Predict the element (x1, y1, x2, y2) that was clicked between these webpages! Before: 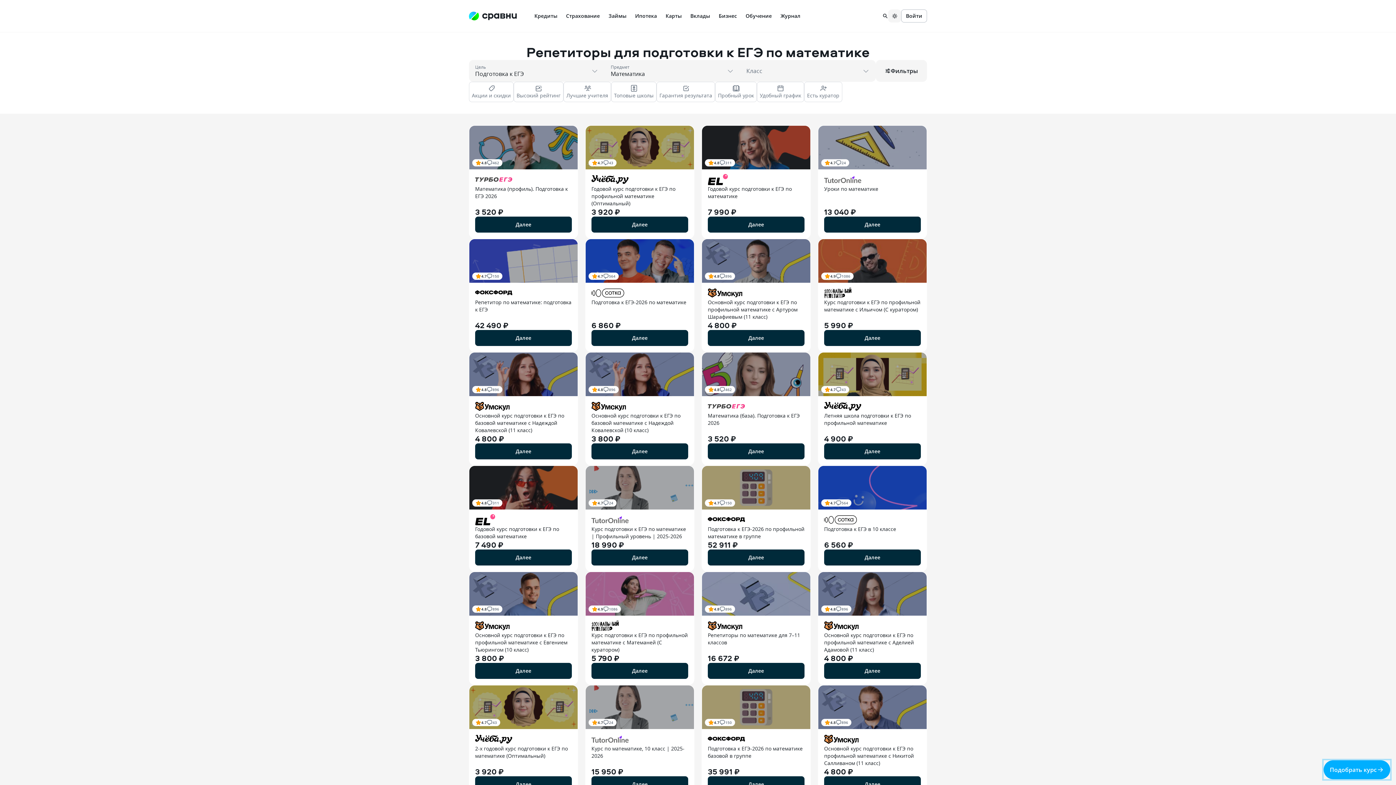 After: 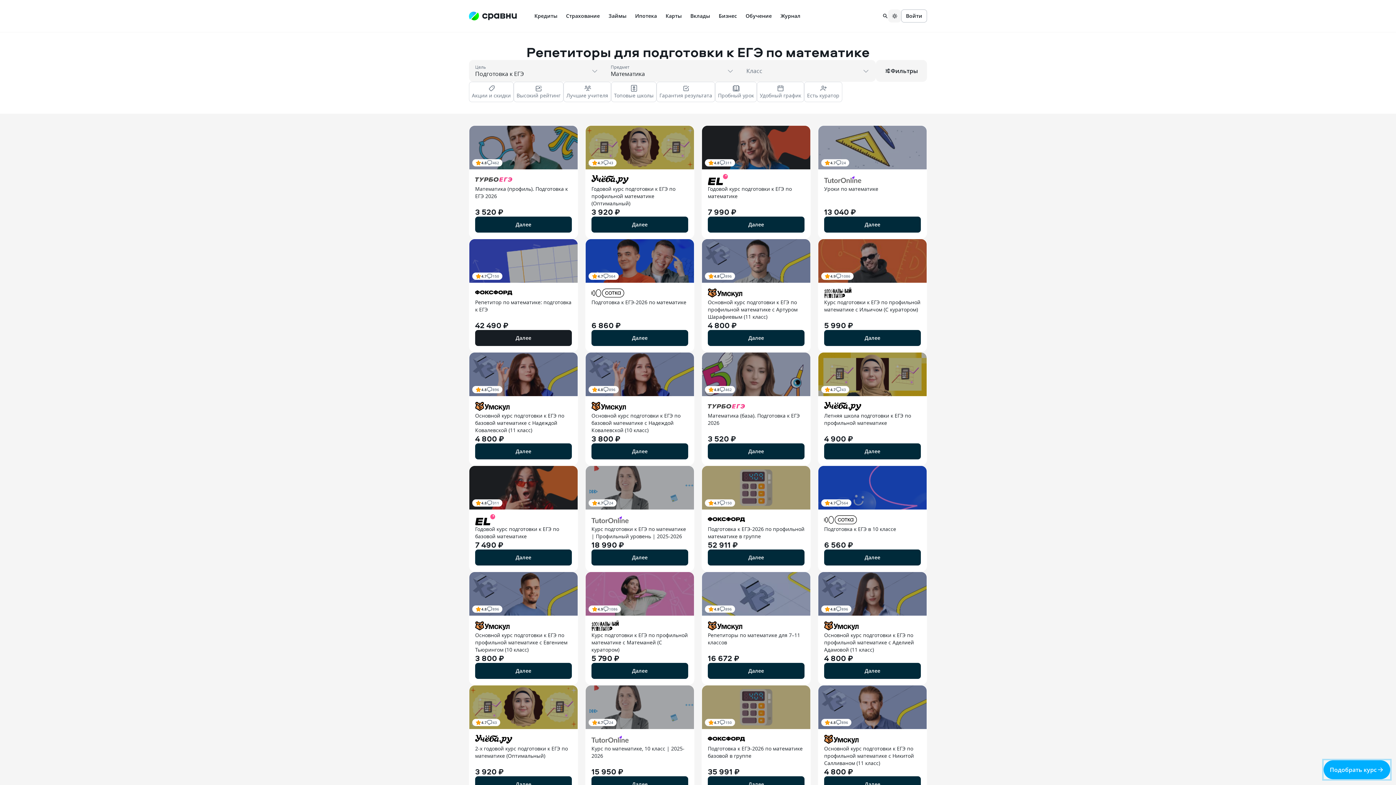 Action: label: Далее bbox: (475, 330, 572, 346)